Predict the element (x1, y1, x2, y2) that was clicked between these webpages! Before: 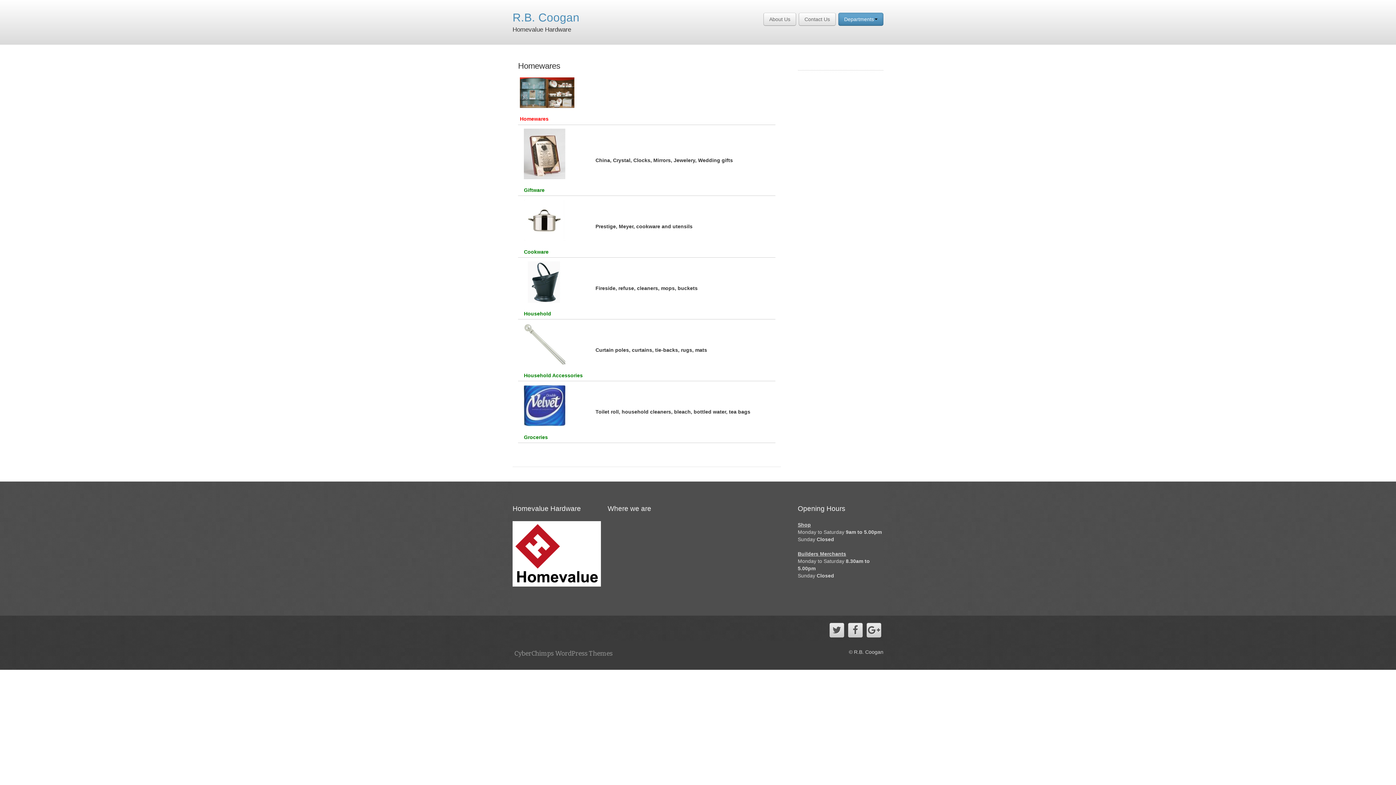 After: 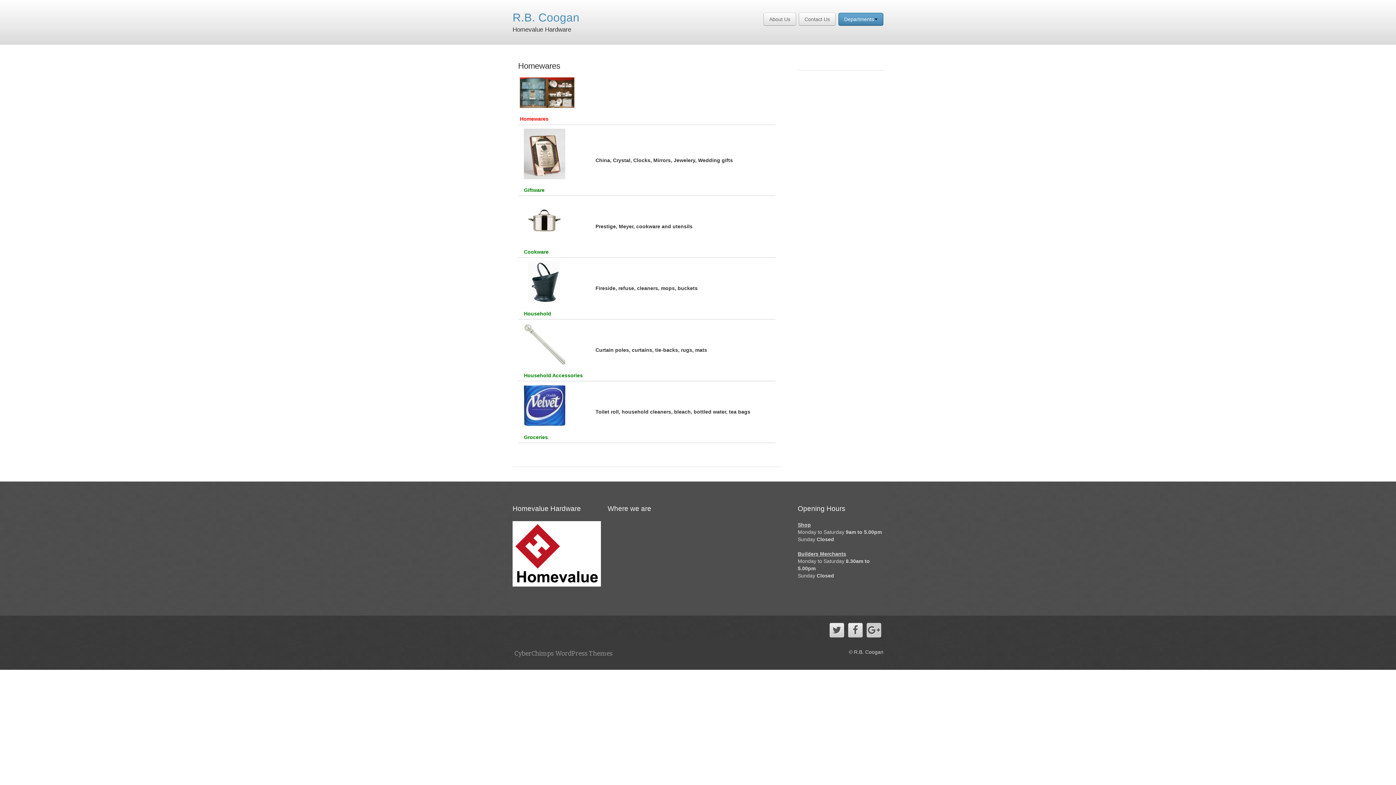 Action: bbox: (866, 623, 881, 637)